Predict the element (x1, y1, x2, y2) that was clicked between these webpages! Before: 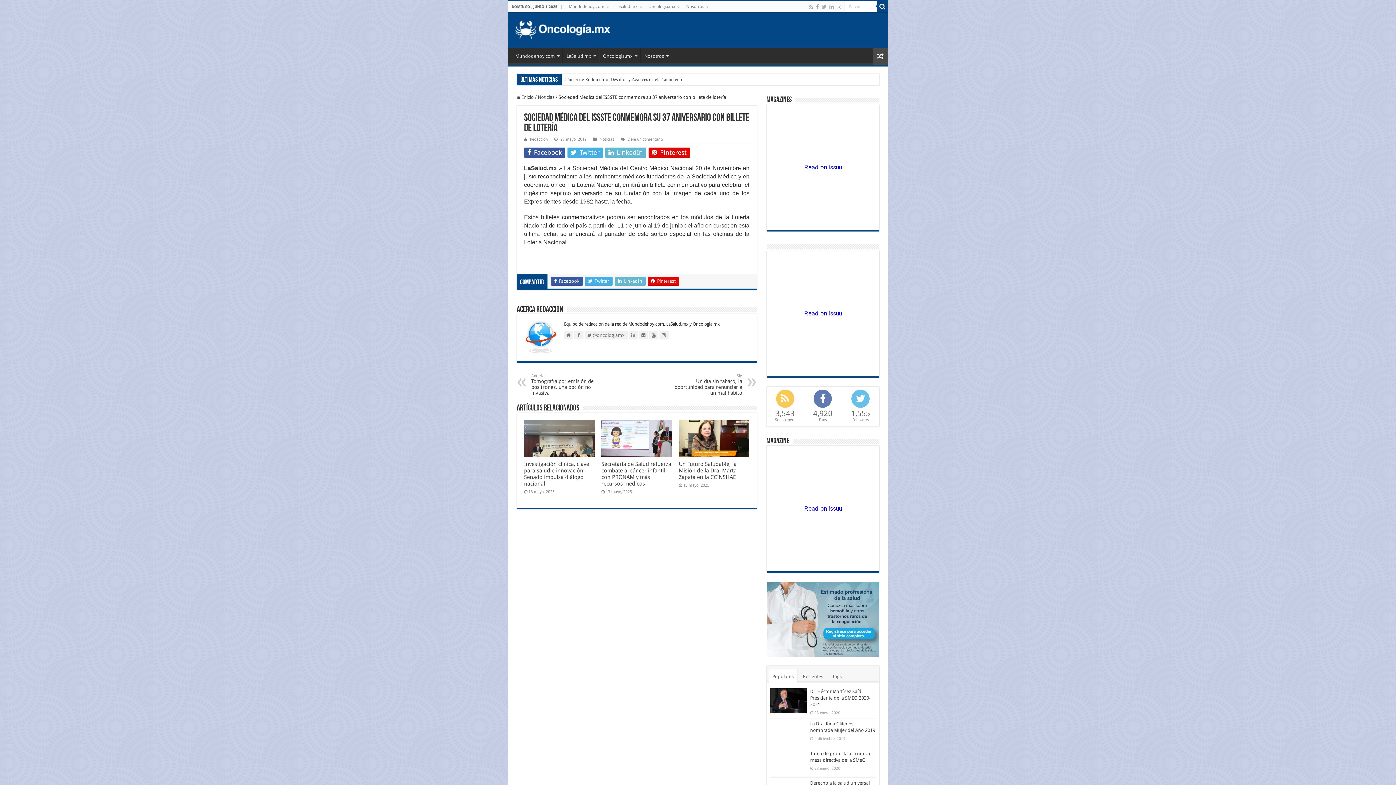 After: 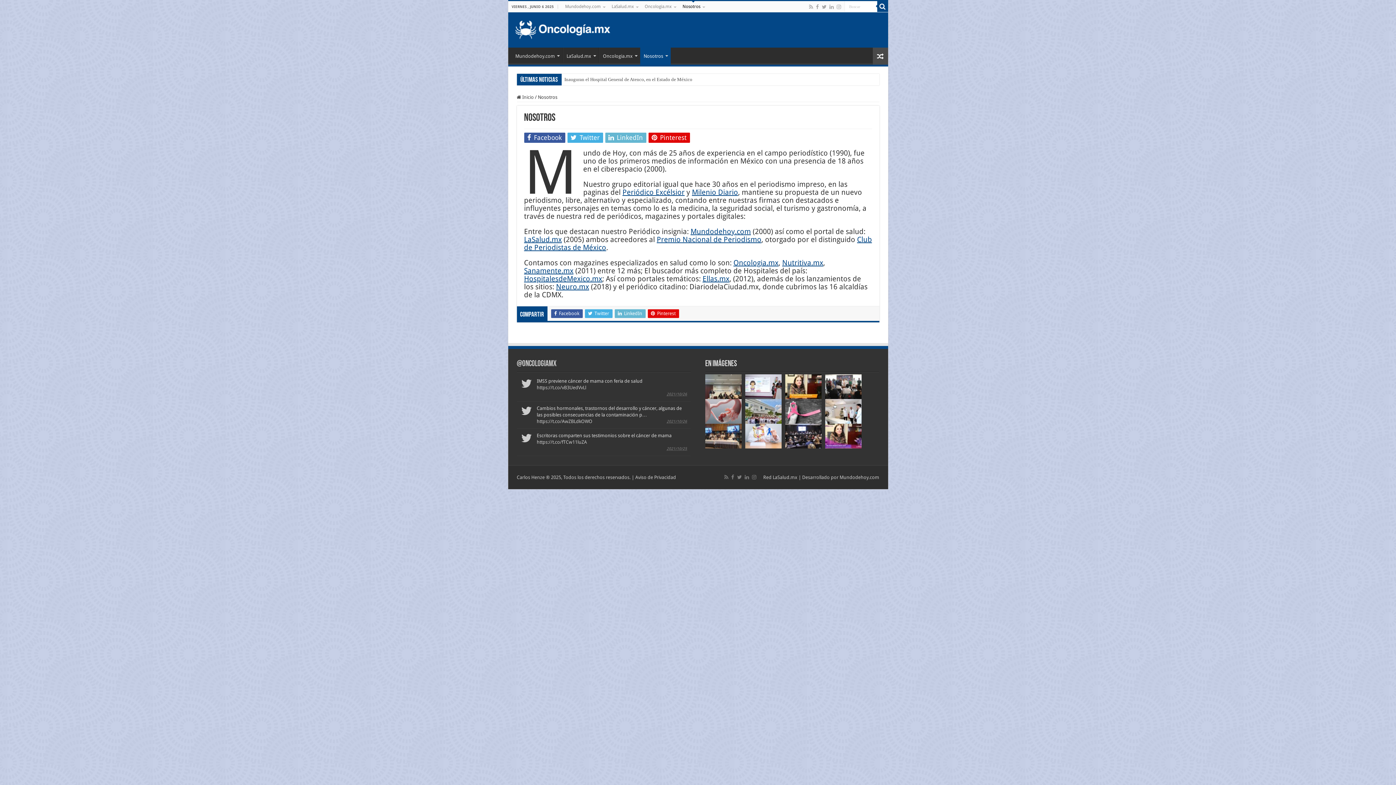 Action: label: Nosotros bbox: (682, 1, 711, 12)